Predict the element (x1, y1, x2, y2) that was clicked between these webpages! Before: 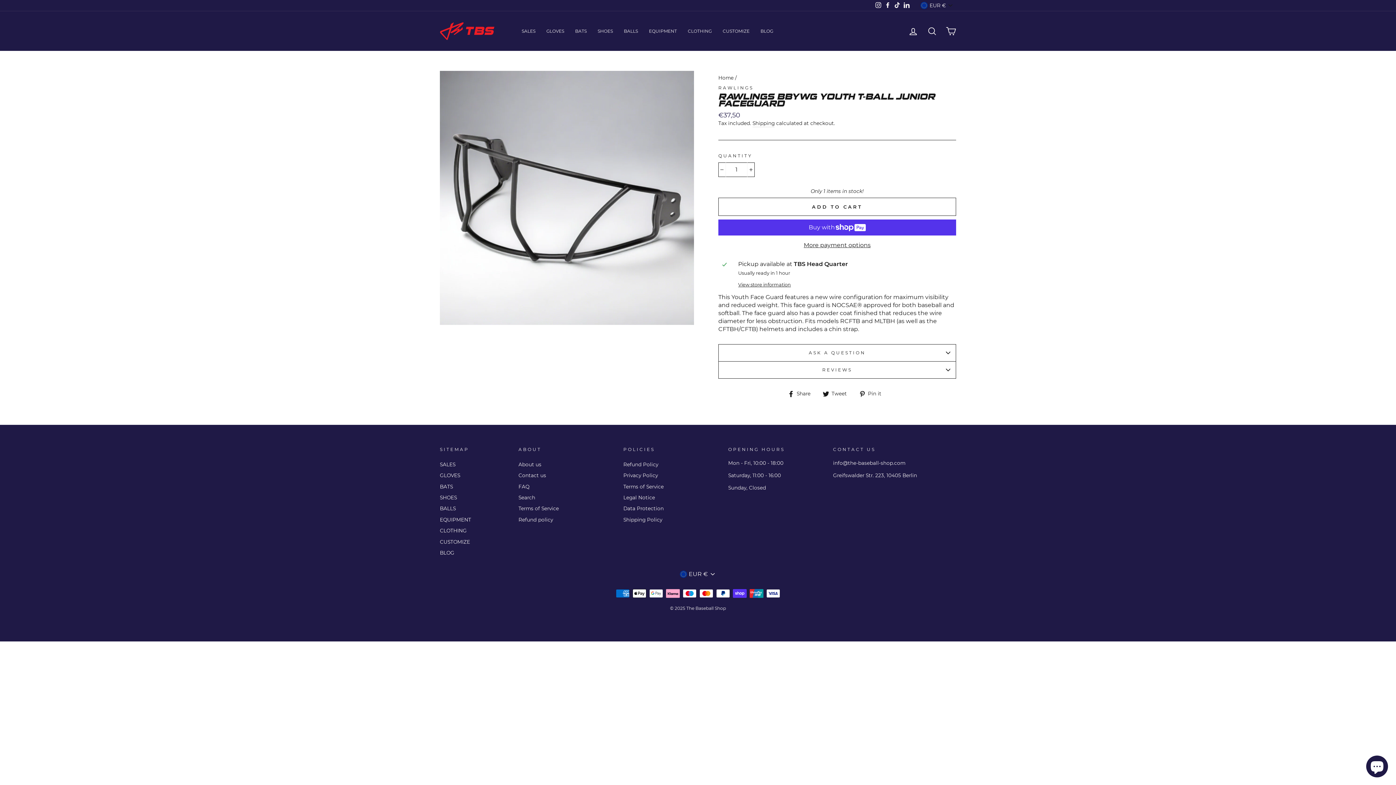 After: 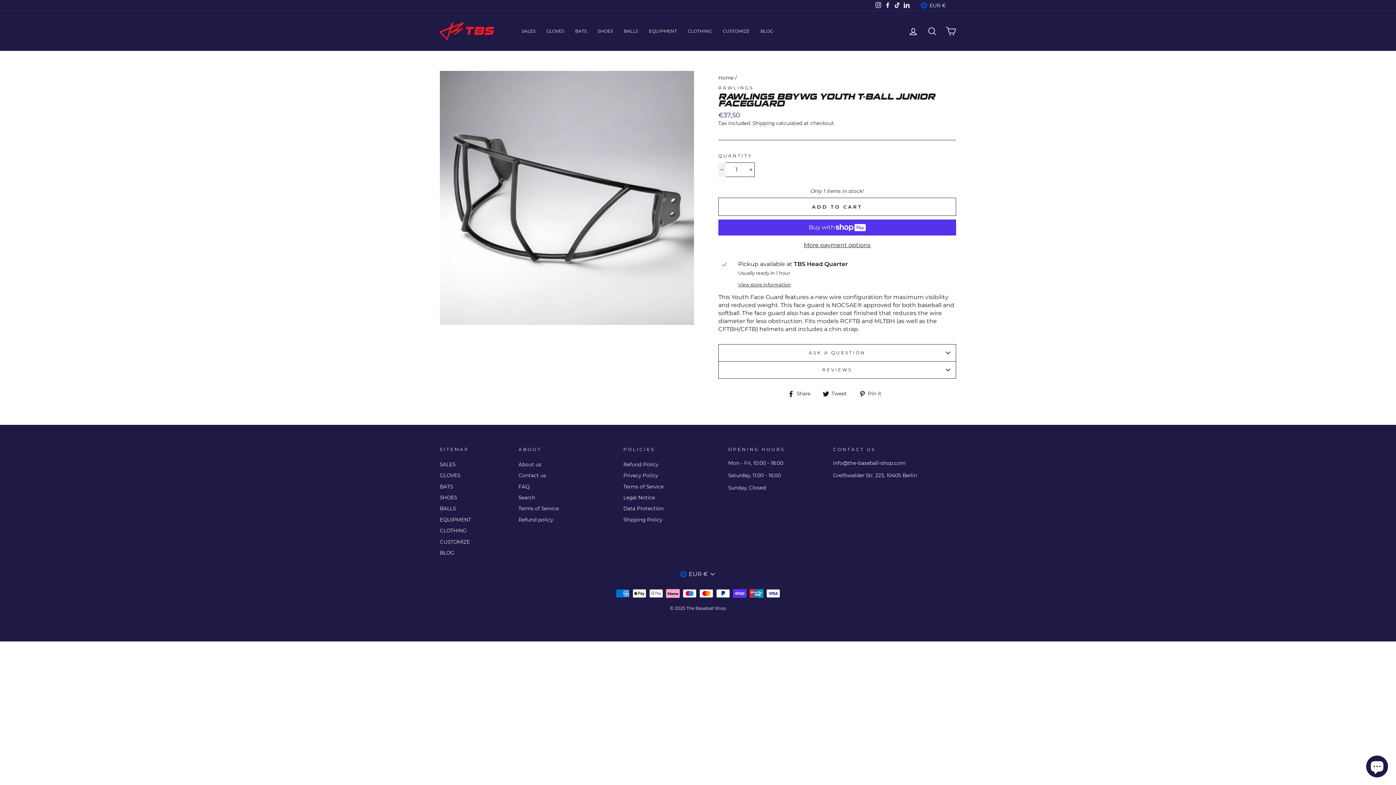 Action: label: Reduce item quantity by one bbox: (718, 162, 726, 177)